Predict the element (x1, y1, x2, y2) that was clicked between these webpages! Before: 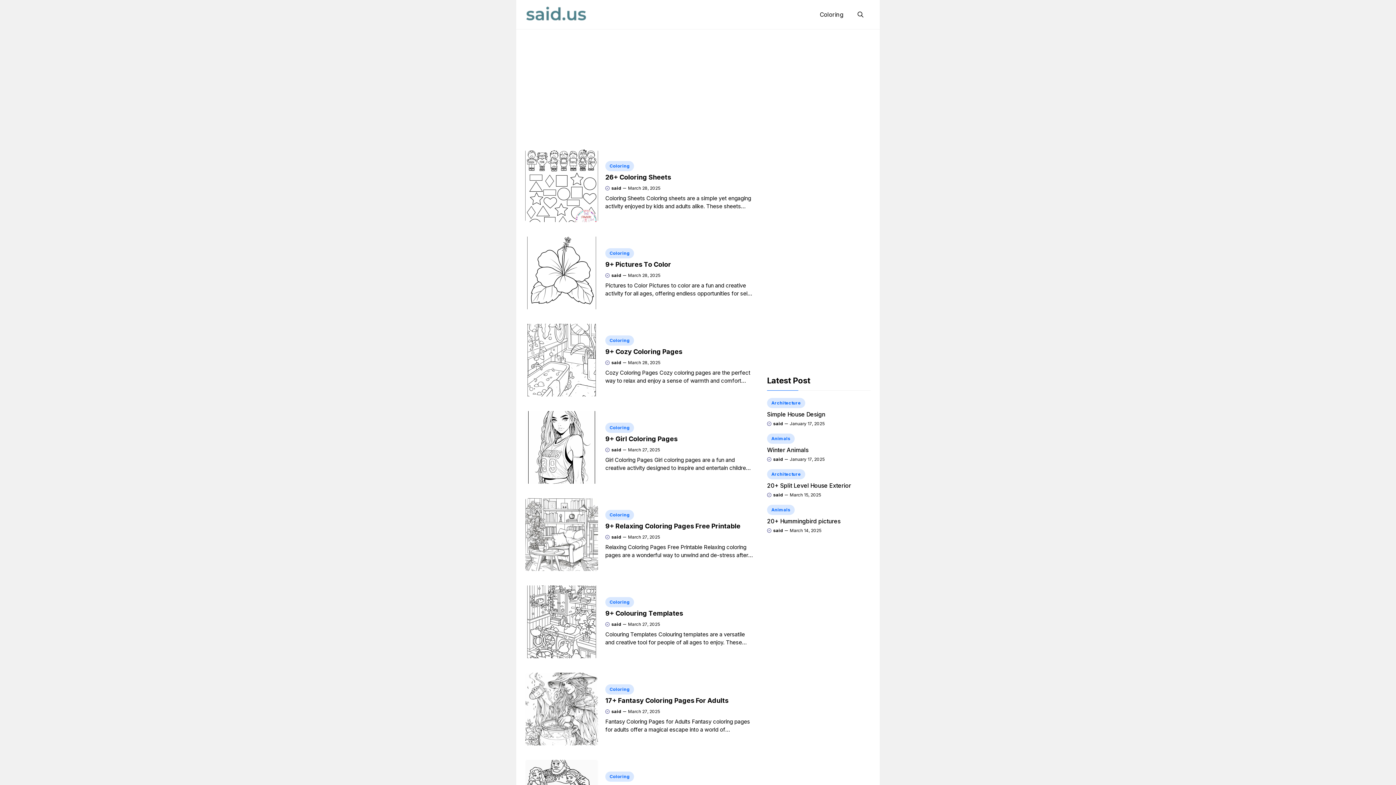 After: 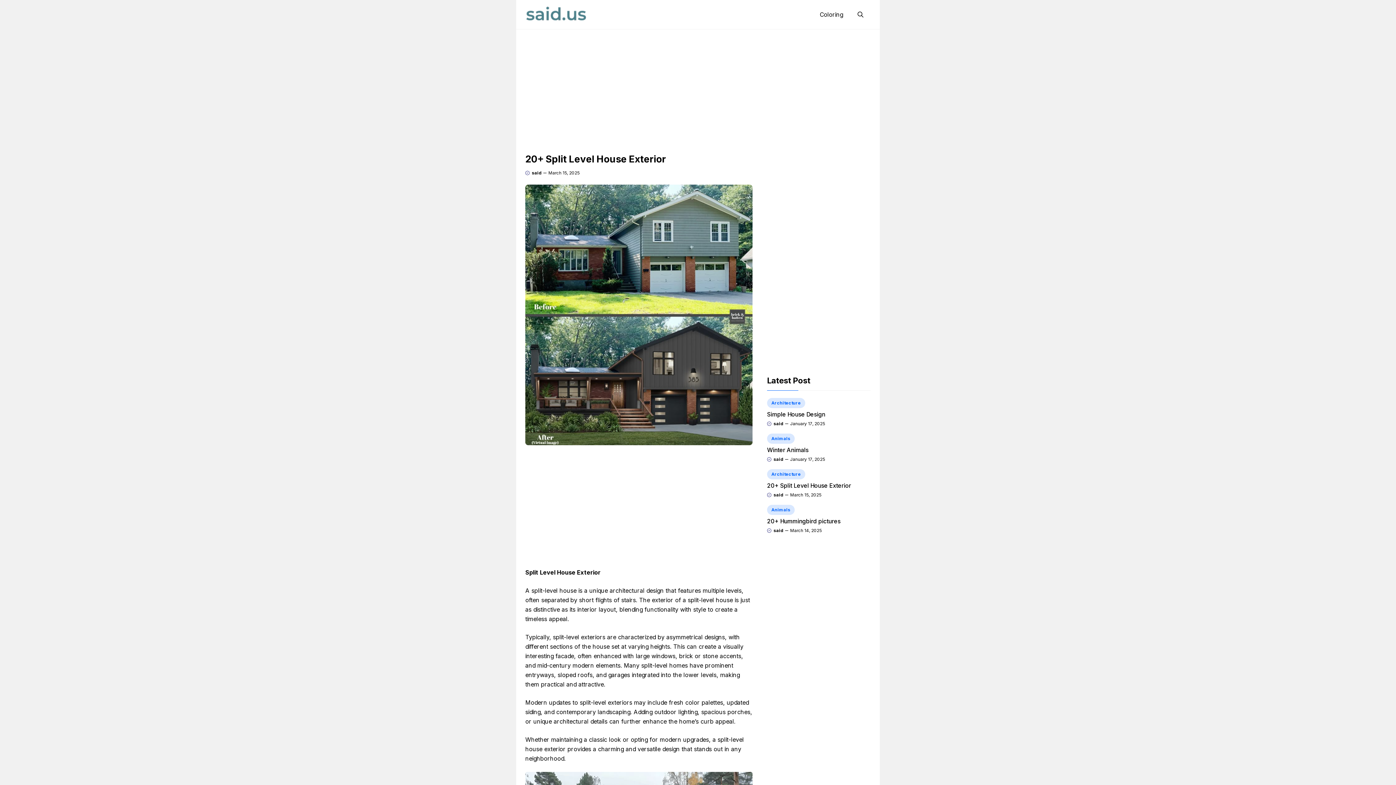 Action: label: 20+ Split Level House Exterior bbox: (767, 482, 851, 489)